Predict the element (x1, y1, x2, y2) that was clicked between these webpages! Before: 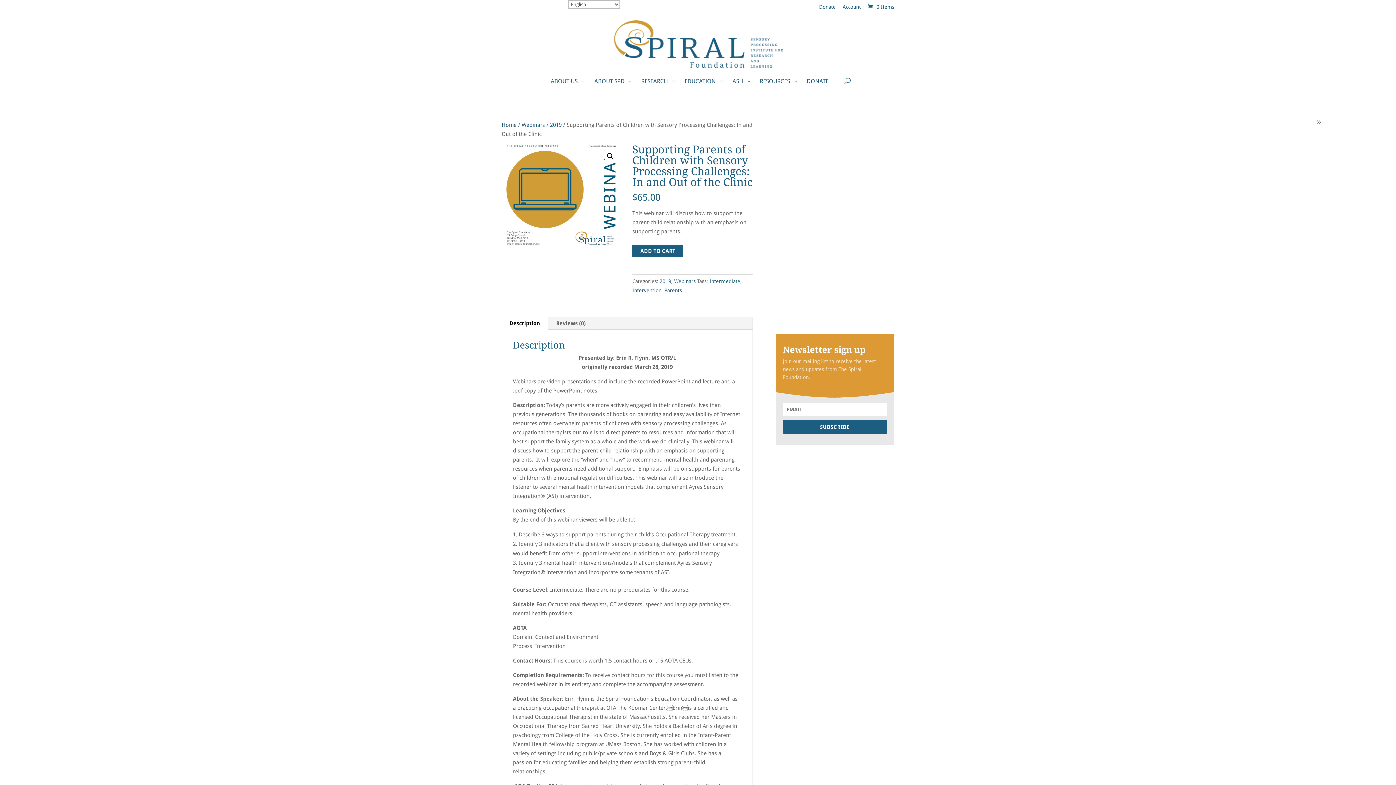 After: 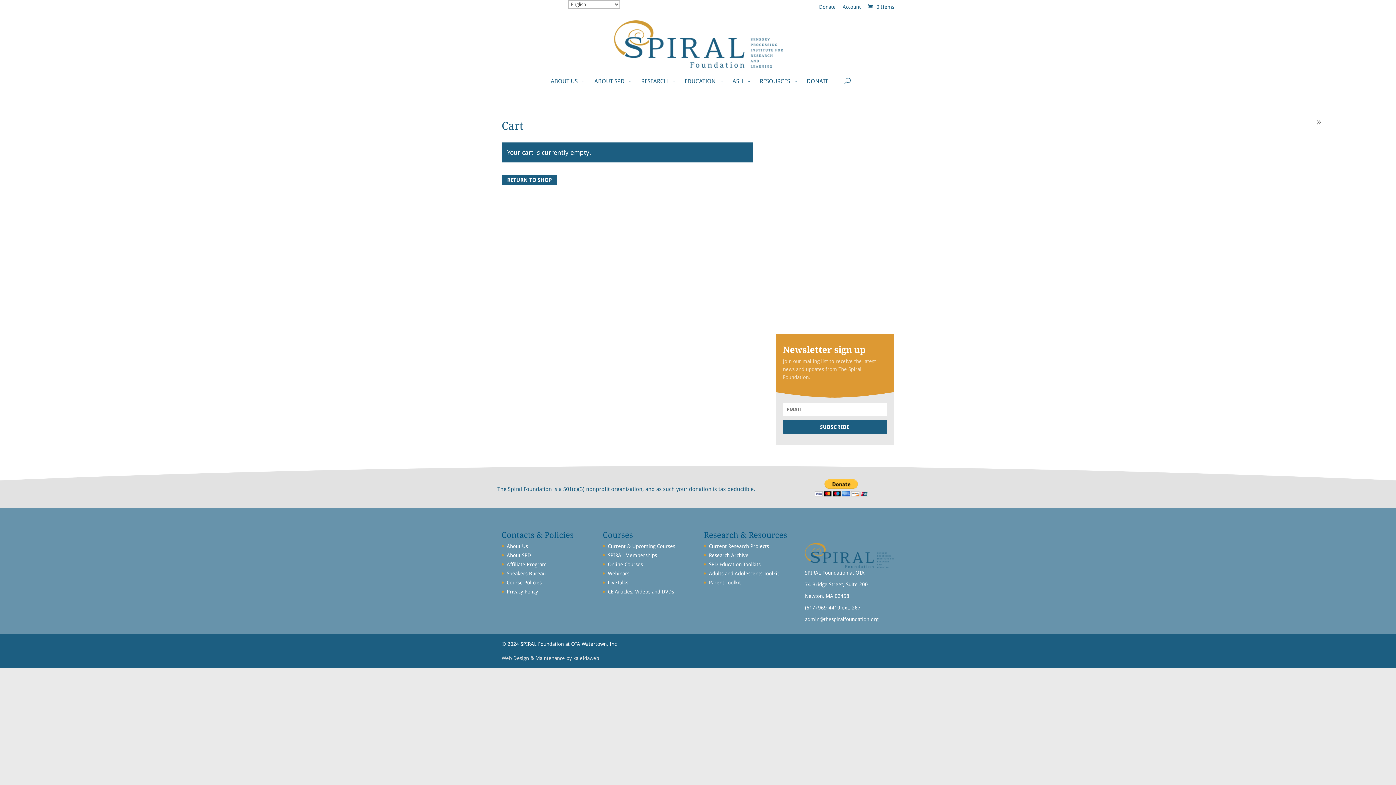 Action: bbox: (866, 3, 894, 9) label:  0 Items